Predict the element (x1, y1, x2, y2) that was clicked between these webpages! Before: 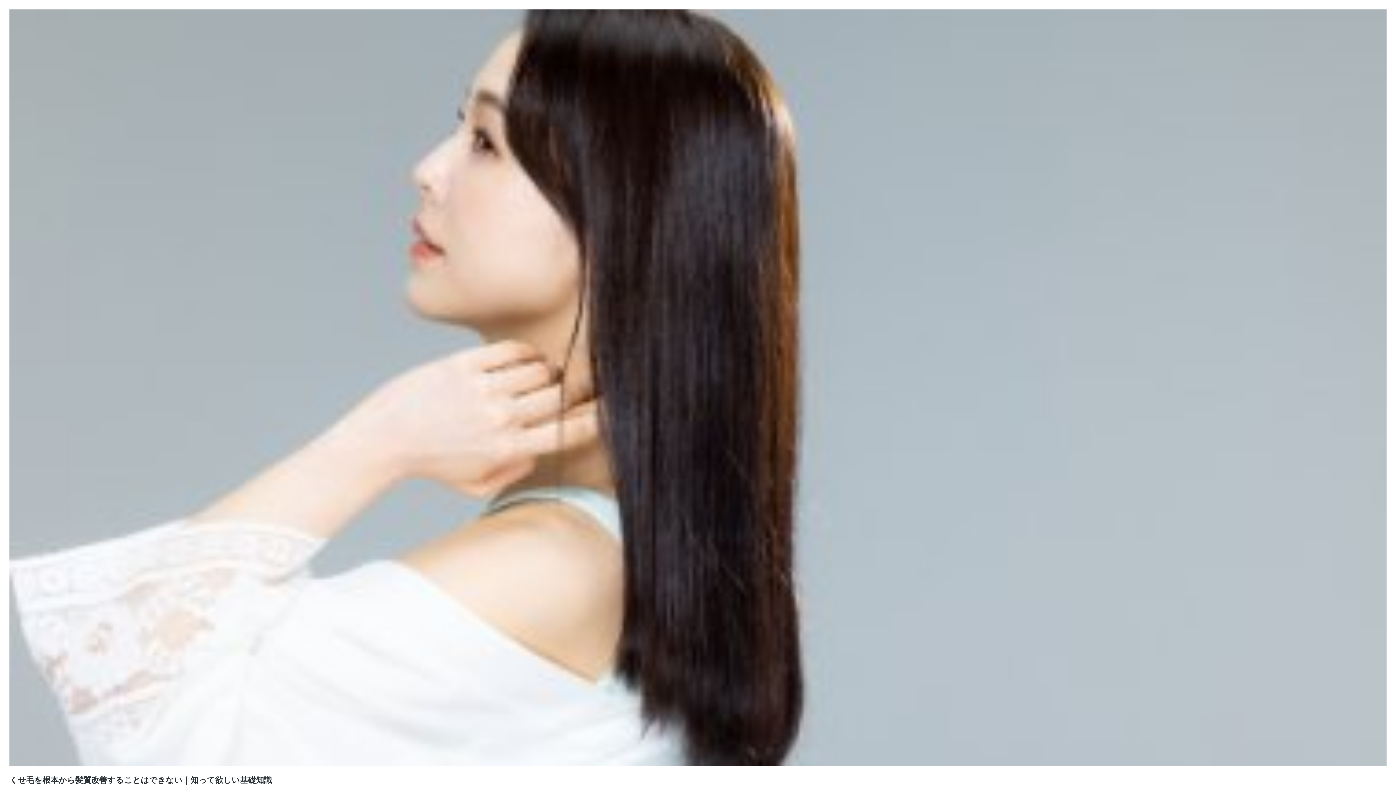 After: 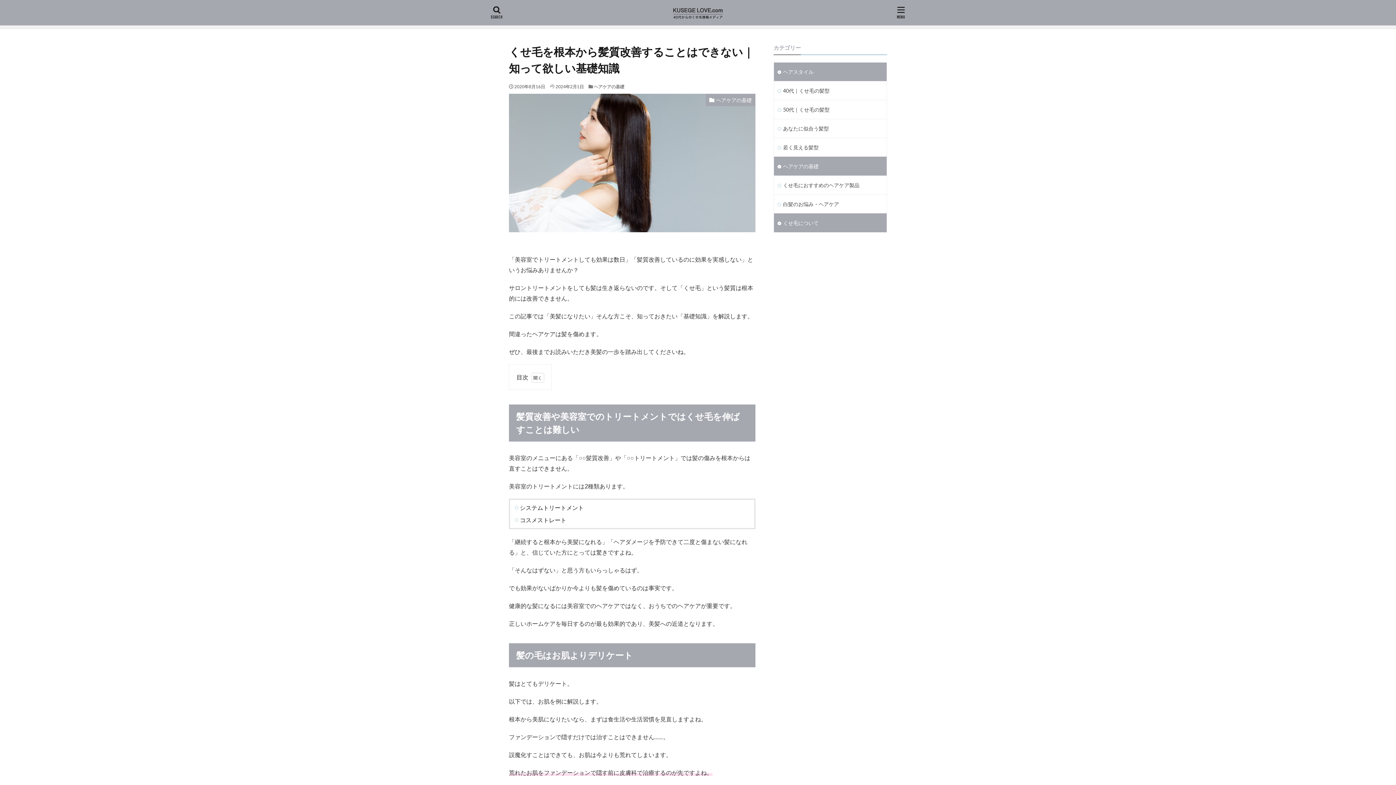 Action: label: くせ毛を根本から髪質改善することはできない｜知って欲しい基礎知識 bbox: (9, 775, 272, 785)